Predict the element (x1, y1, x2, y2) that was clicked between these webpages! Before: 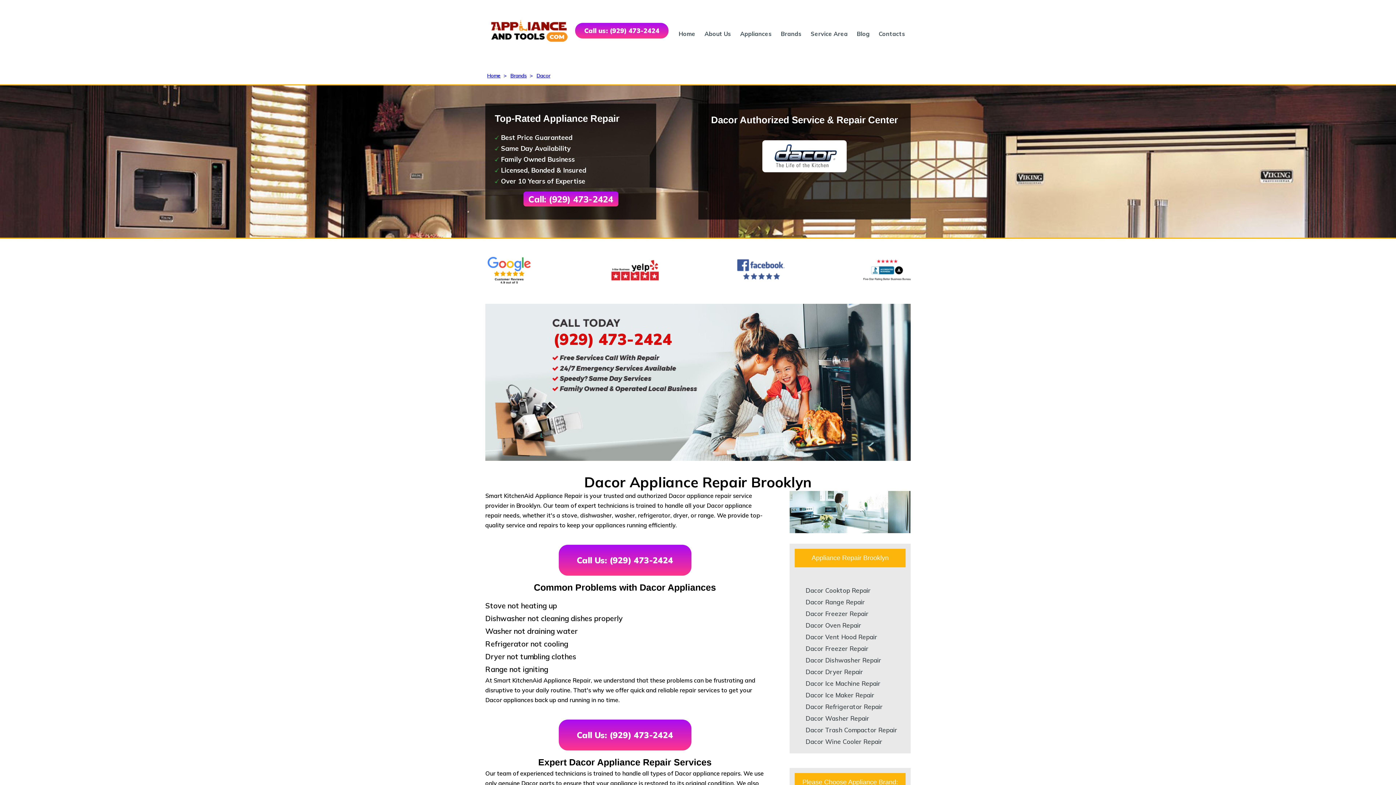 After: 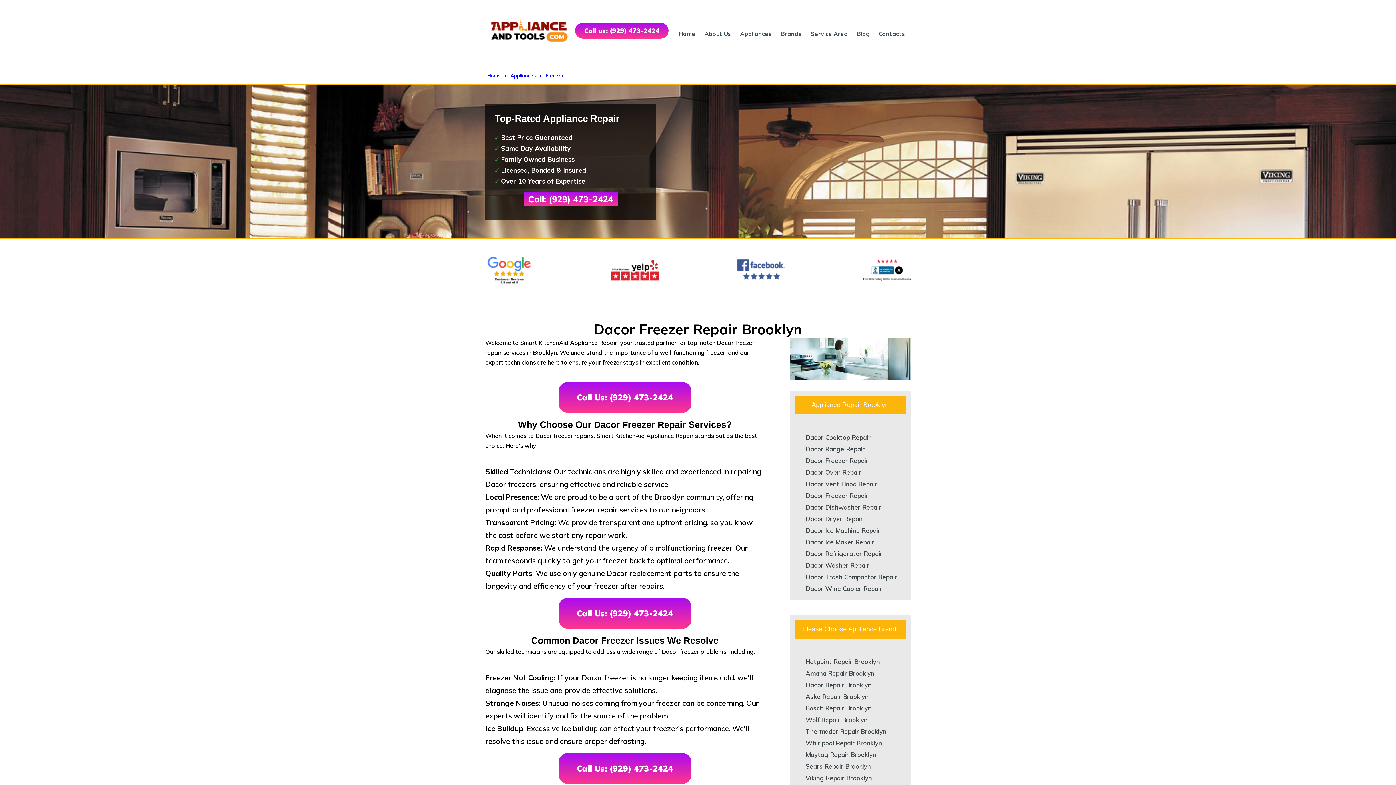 Action: bbox: (805, 645, 868, 652) label: Dacor Freezer Repair